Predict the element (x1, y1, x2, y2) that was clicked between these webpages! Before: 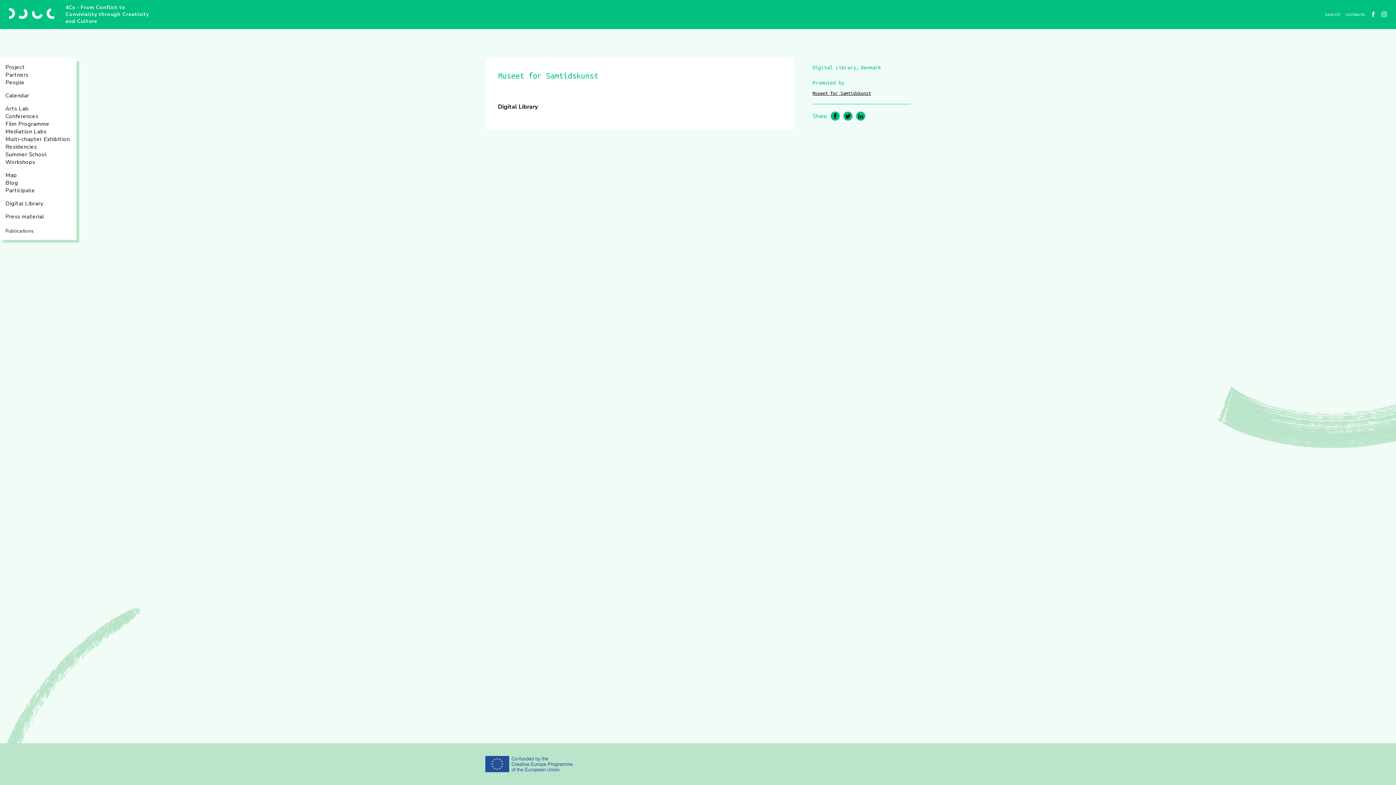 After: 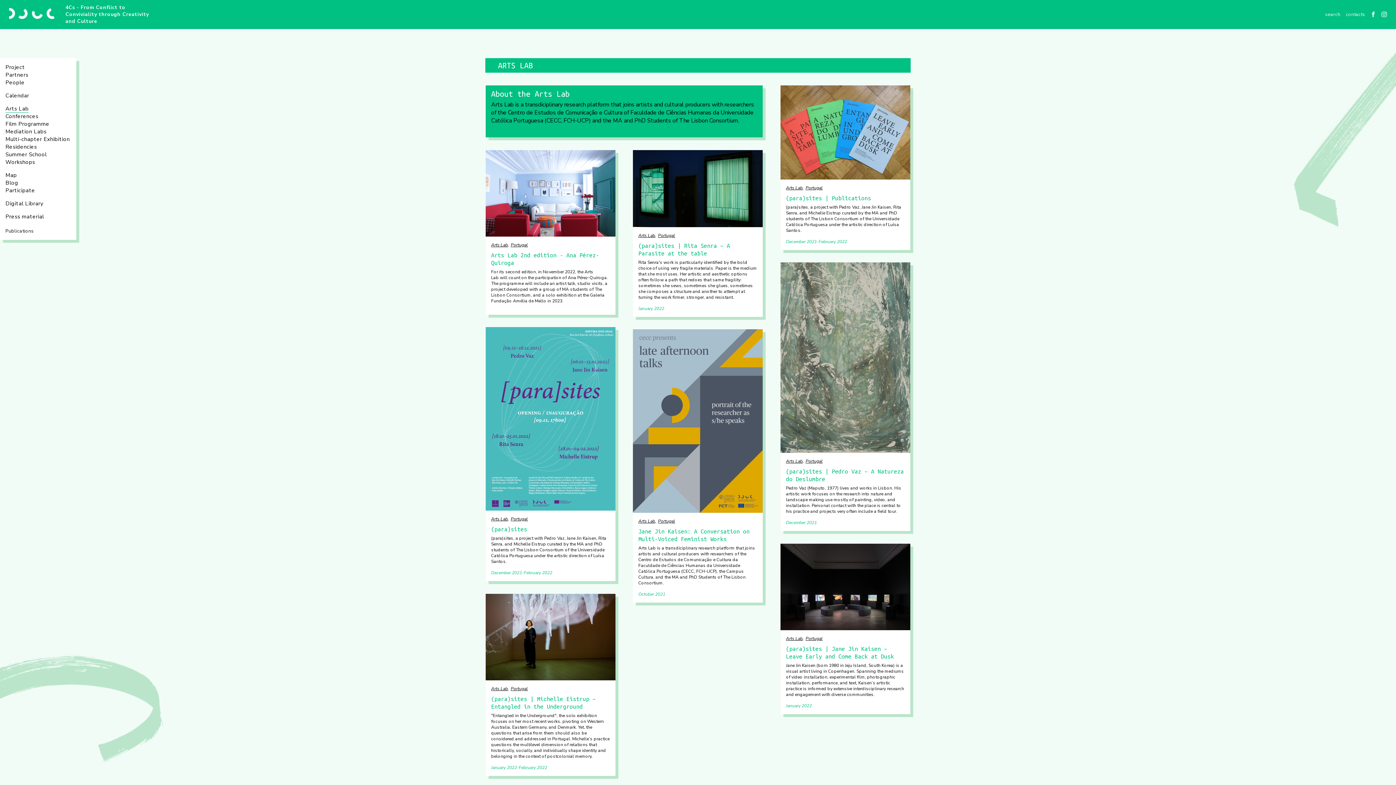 Action: bbox: (5, 105, 28, 112) label: Arts Lab